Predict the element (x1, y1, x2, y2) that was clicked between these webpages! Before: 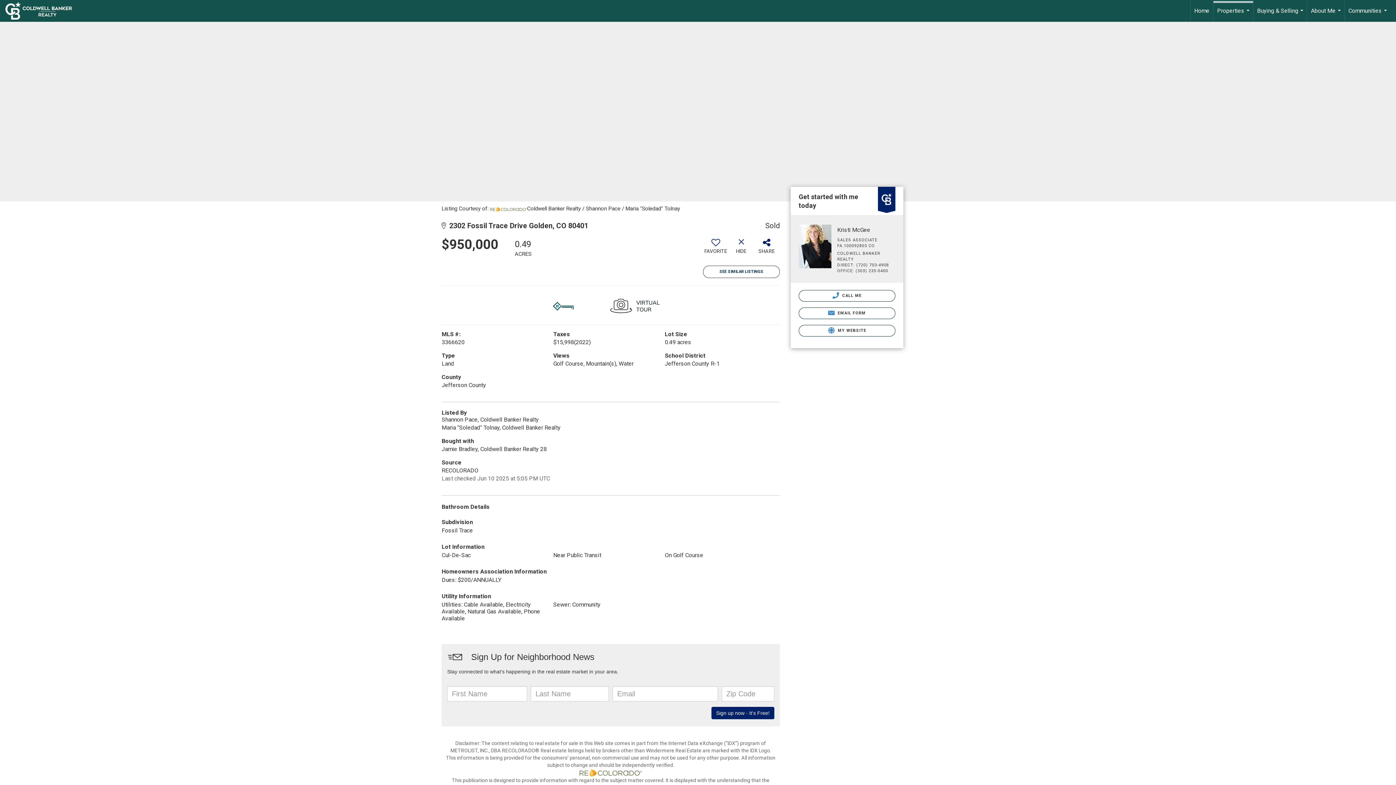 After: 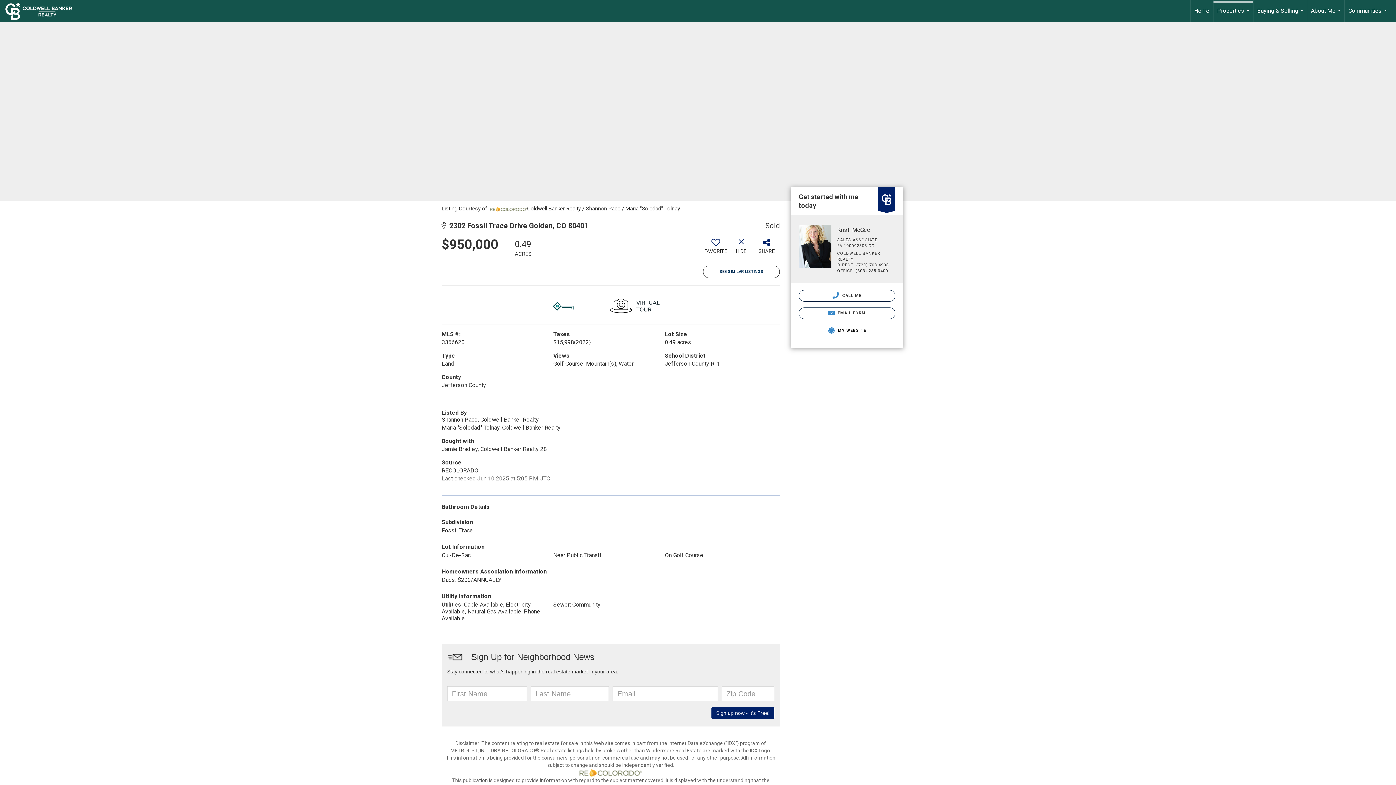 Action: label:  MY WEBSITE bbox: (798, 325, 895, 336)